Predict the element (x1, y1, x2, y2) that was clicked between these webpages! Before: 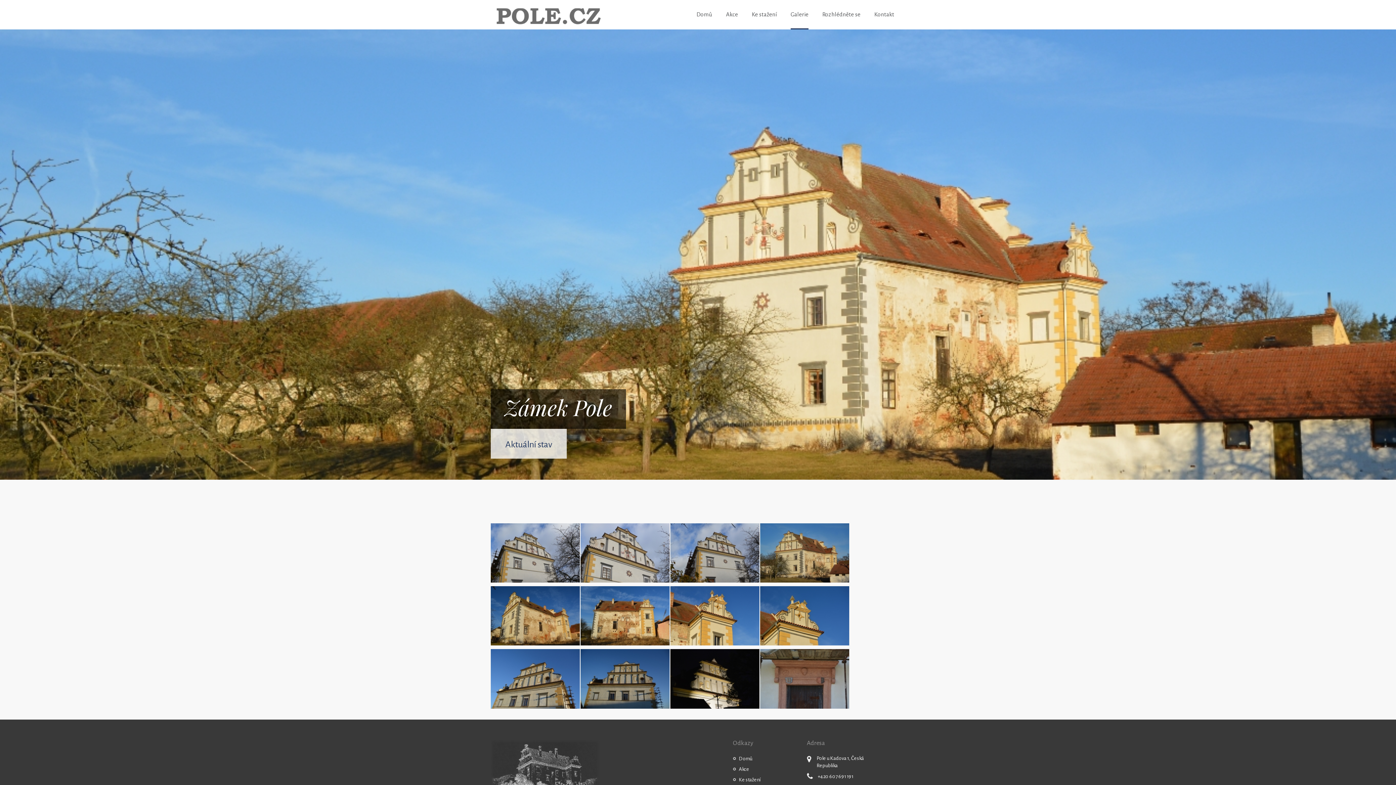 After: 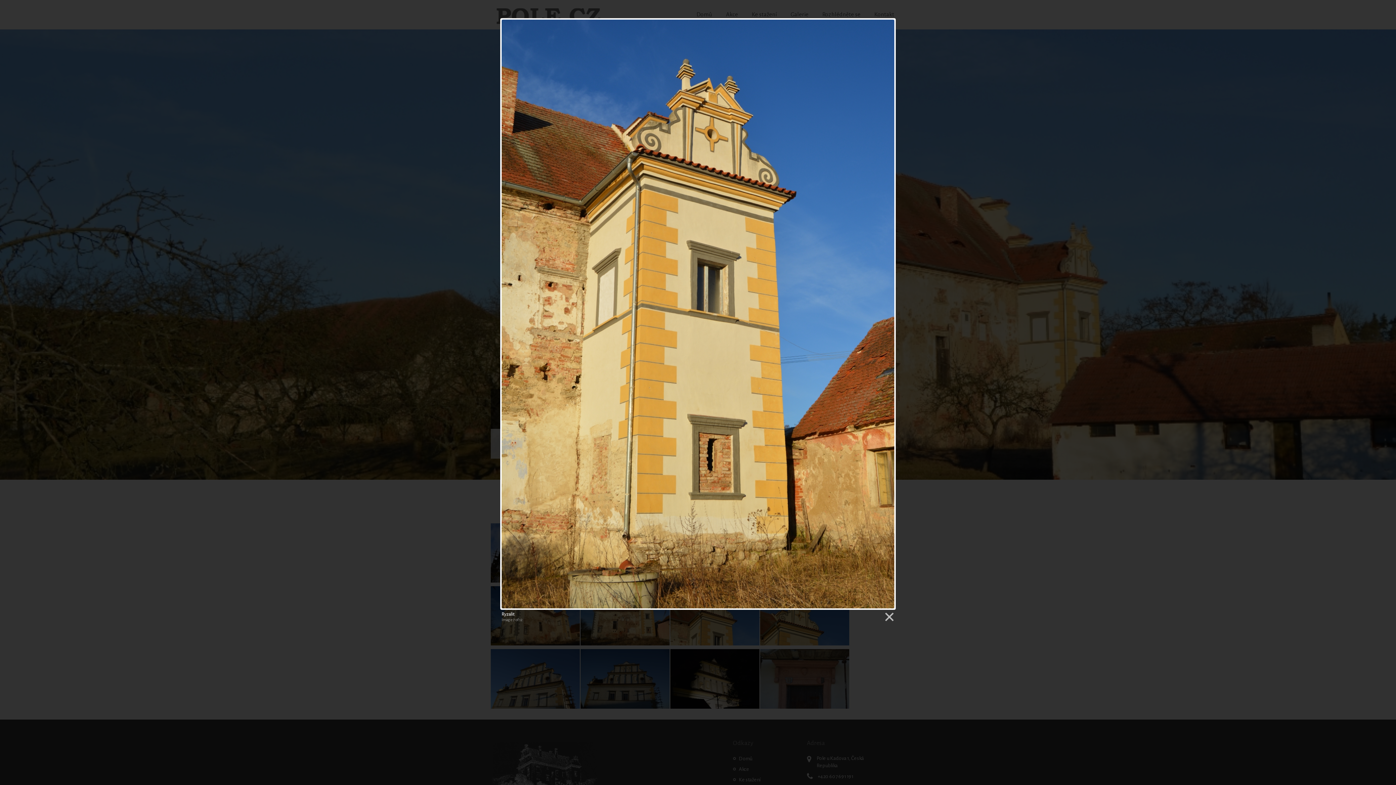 Action: label:   bbox: (670, 613, 760, 618)